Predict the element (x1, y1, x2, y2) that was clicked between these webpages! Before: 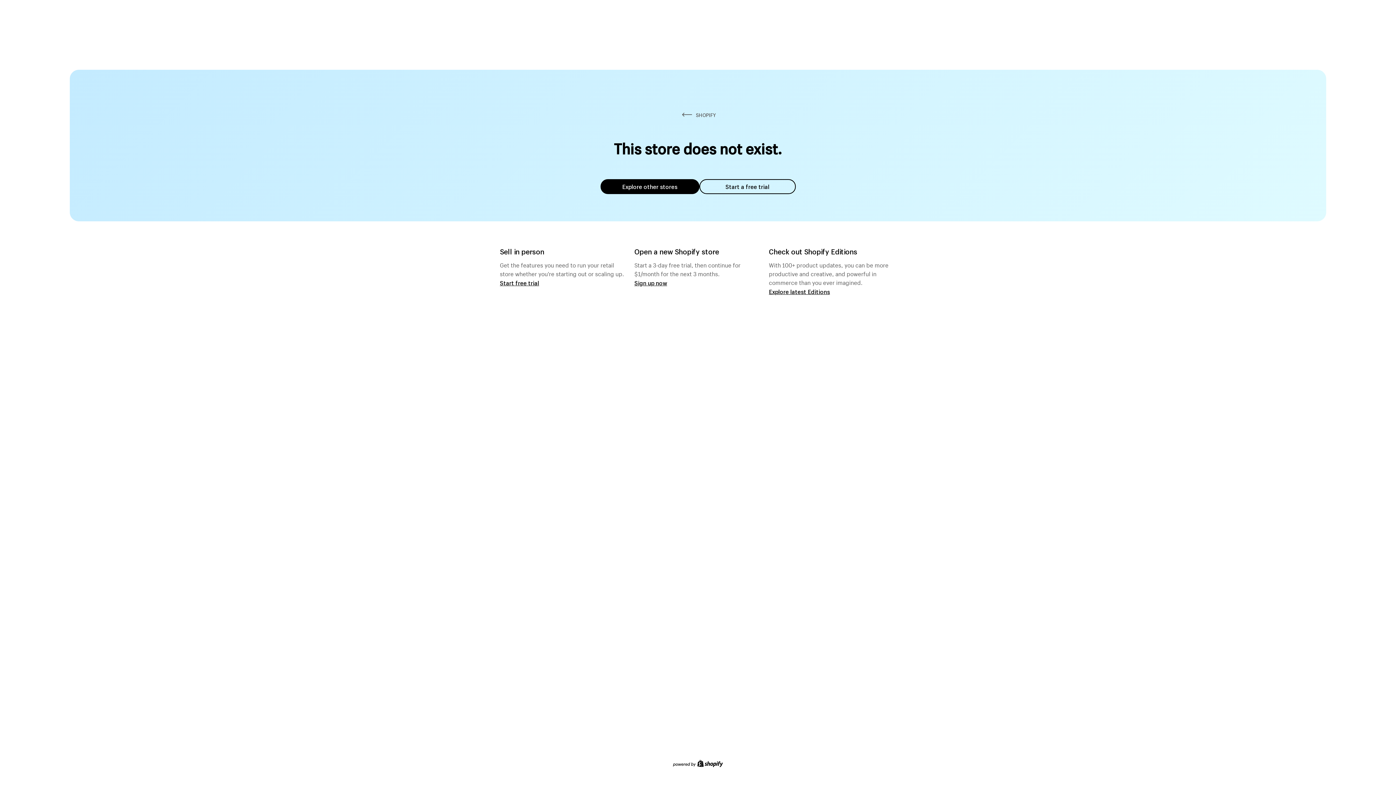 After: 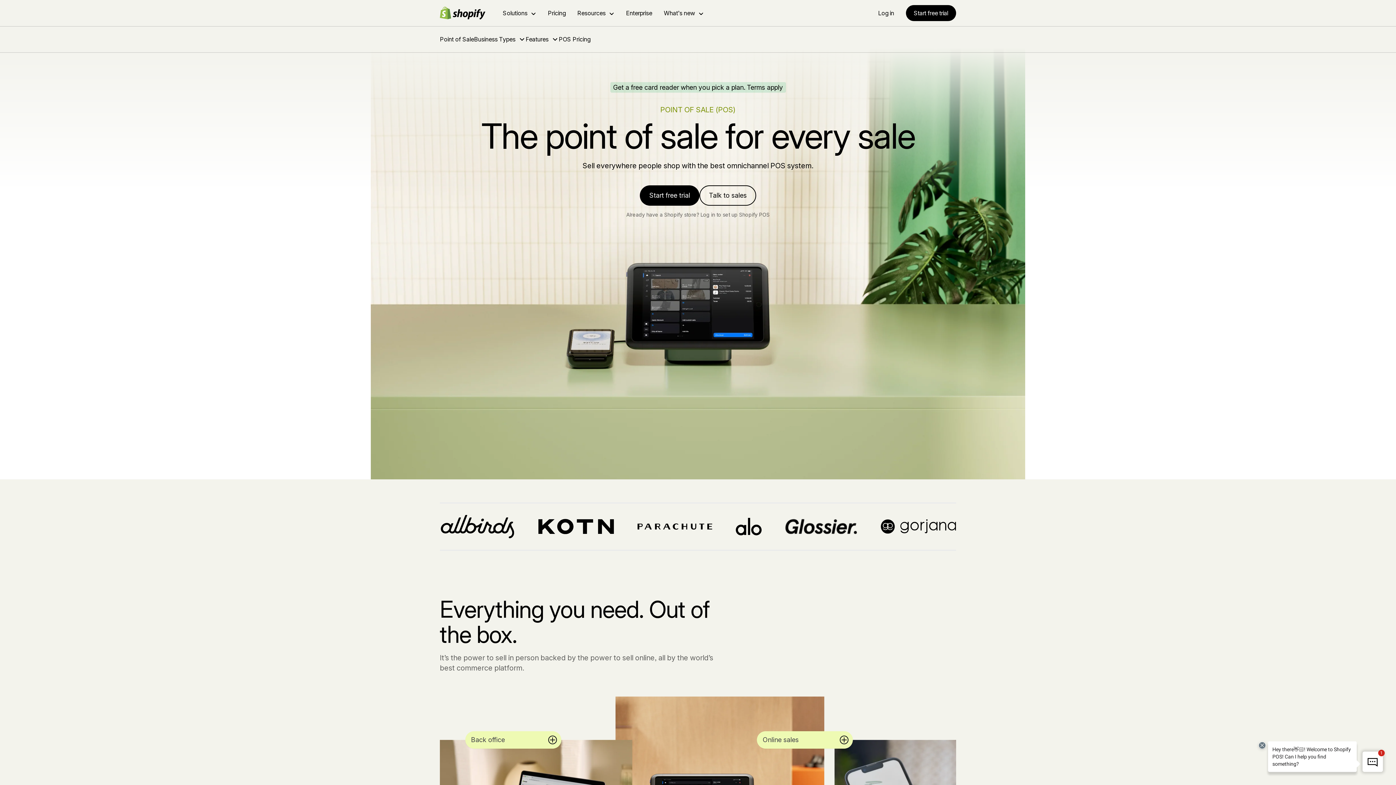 Action: label: Start free trial bbox: (500, 279, 539, 286)